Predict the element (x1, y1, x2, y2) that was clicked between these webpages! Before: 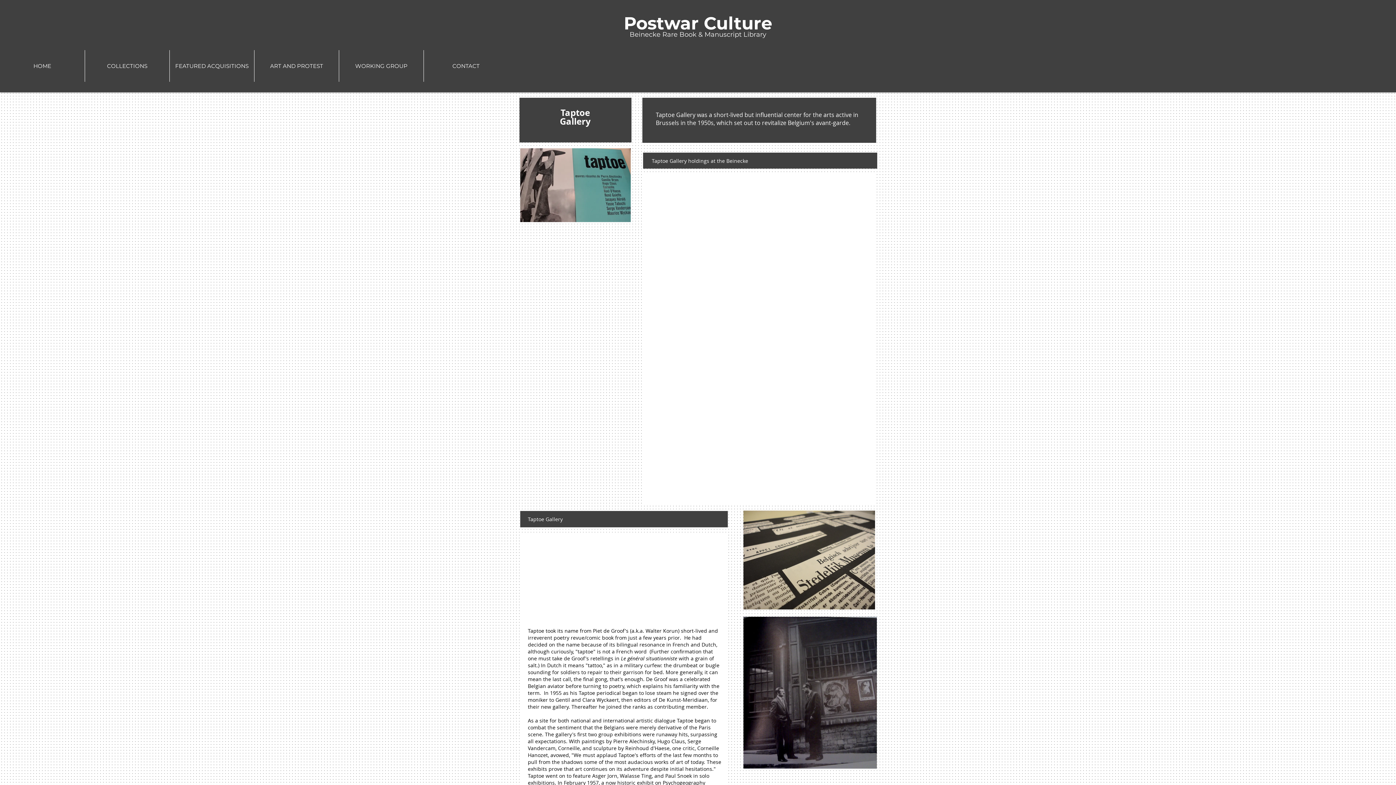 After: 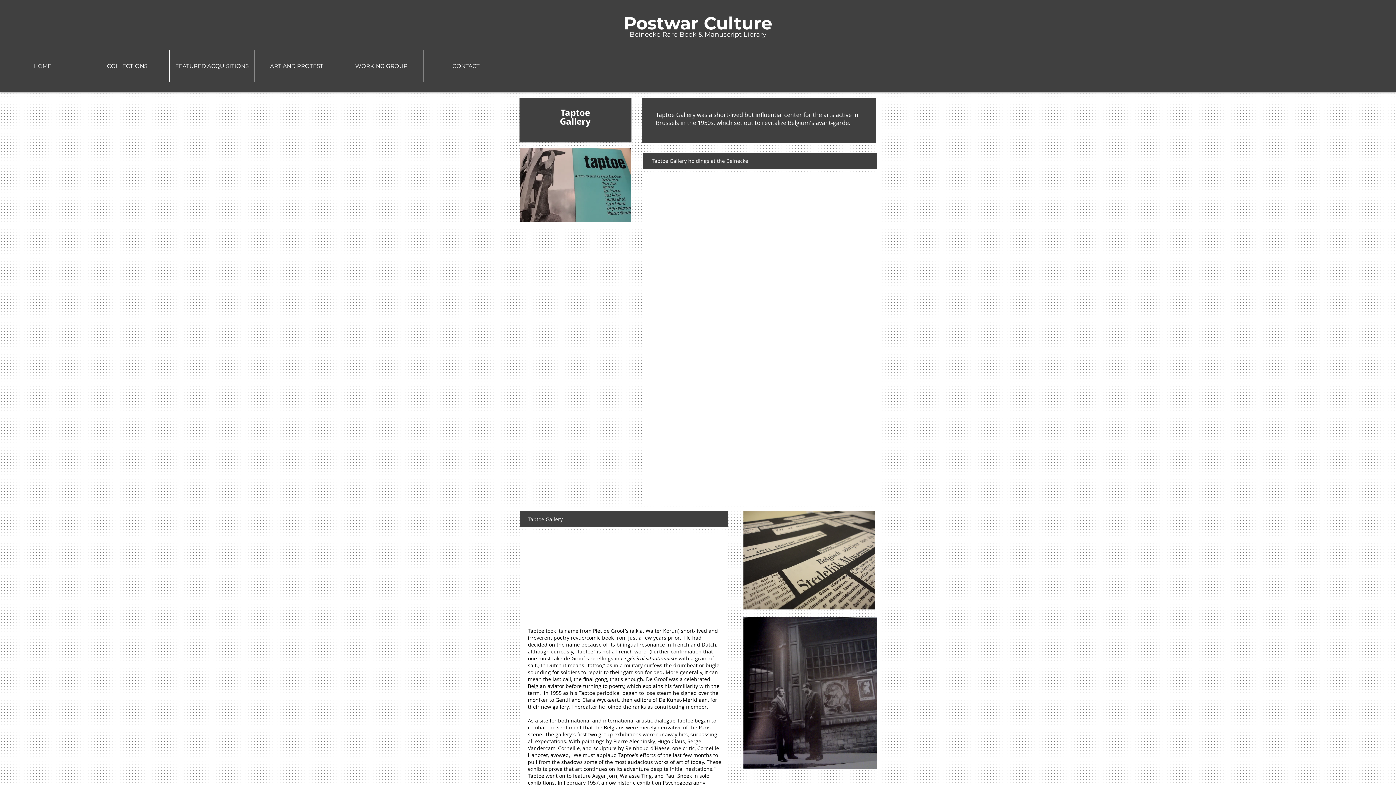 Action: label: Reinhout d'Haese, bbox: (652, 217, 696, 224)